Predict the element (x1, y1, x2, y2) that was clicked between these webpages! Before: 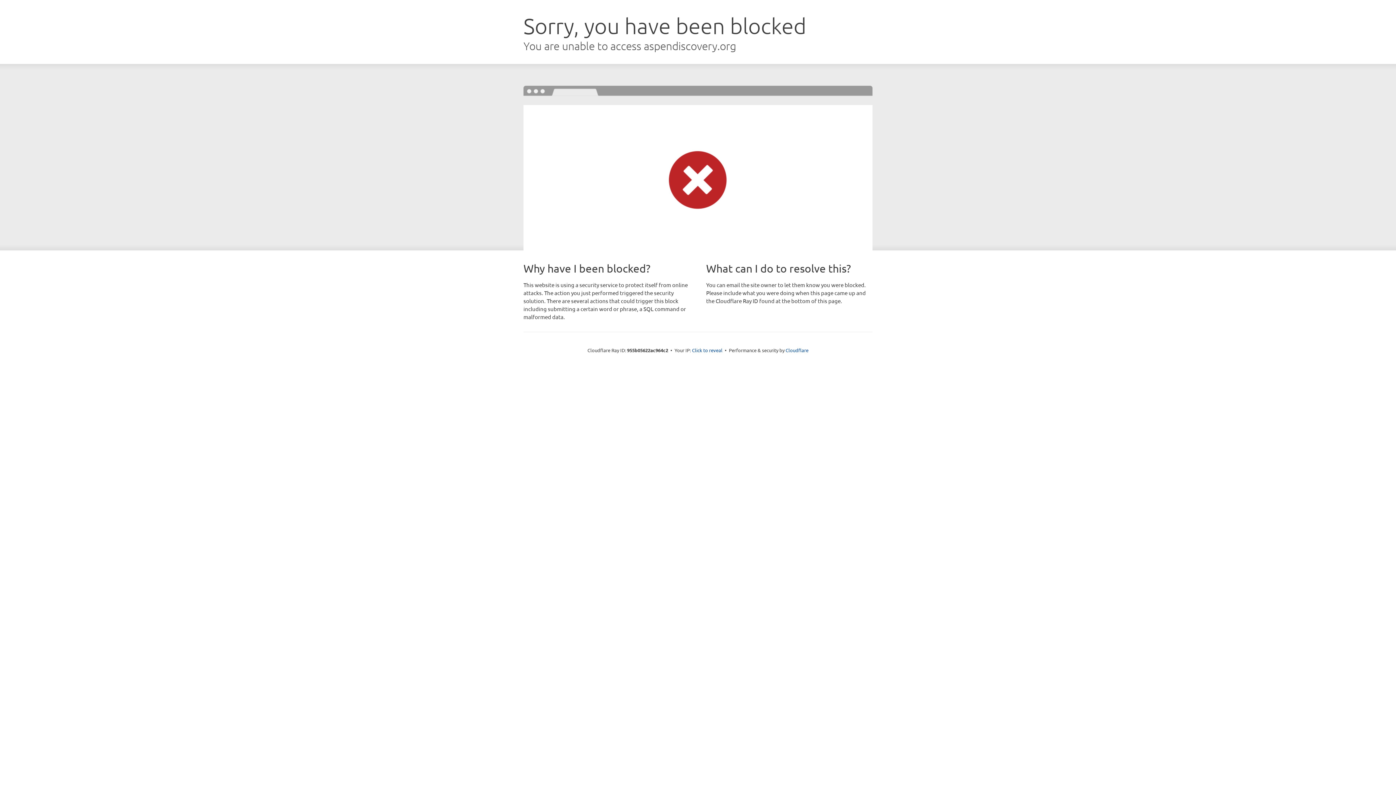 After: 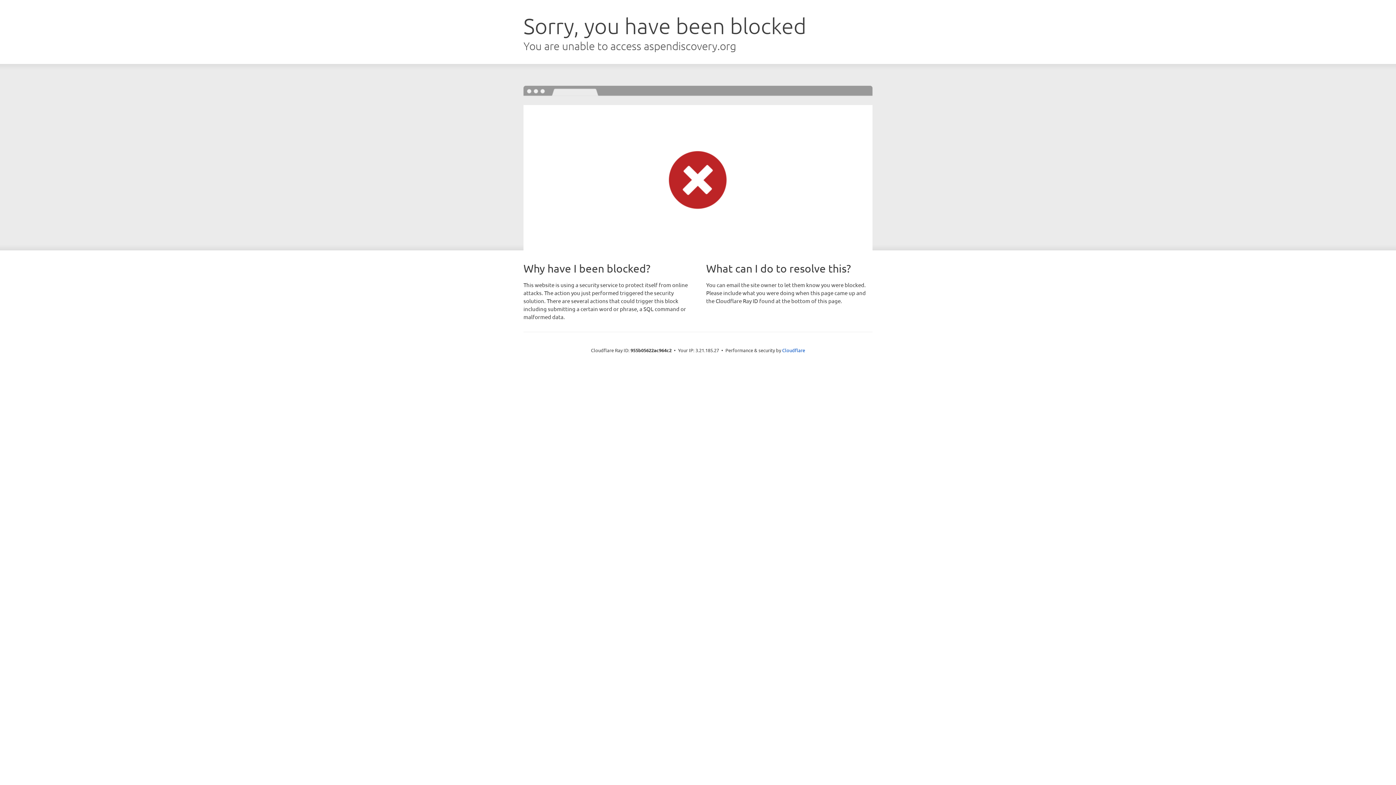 Action: bbox: (692, 346, 722, 353) label: Click to reveal